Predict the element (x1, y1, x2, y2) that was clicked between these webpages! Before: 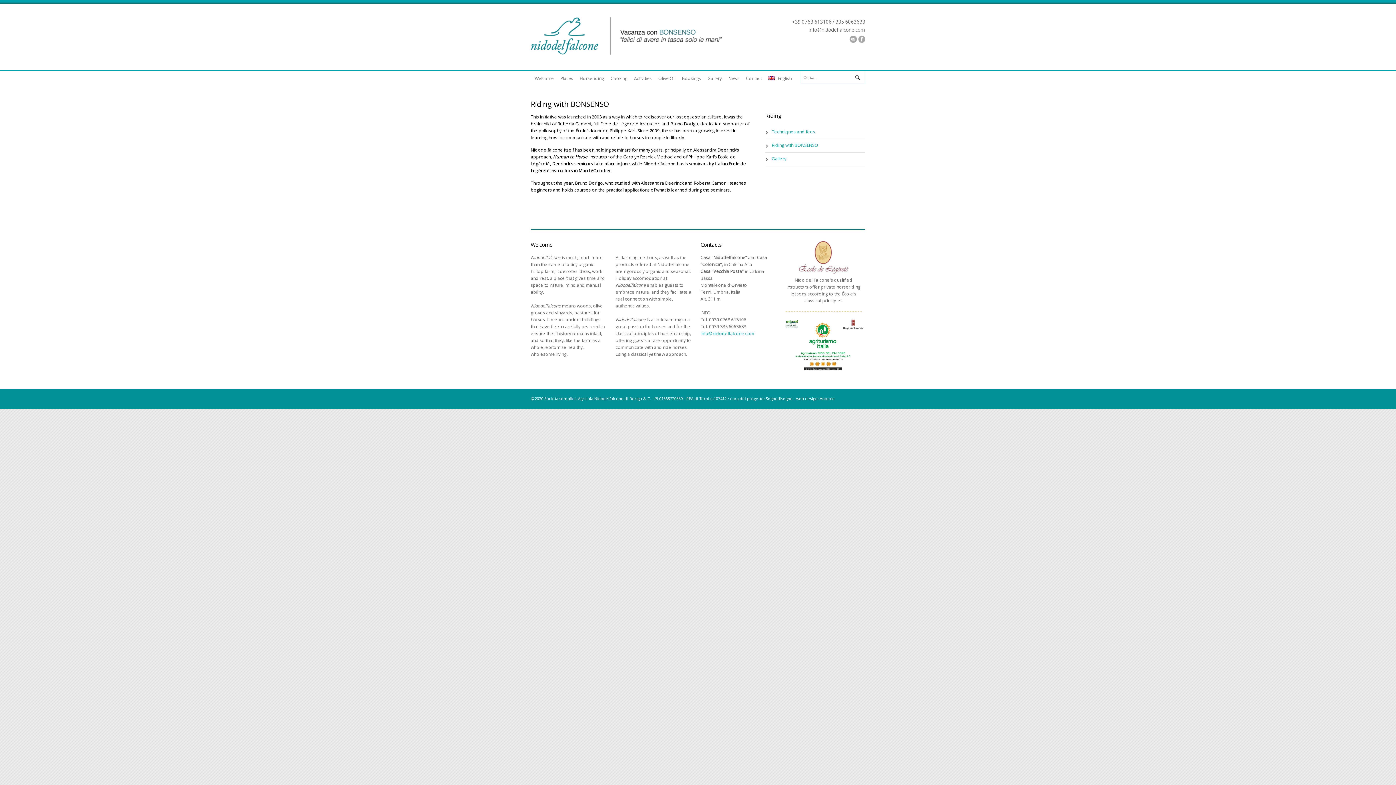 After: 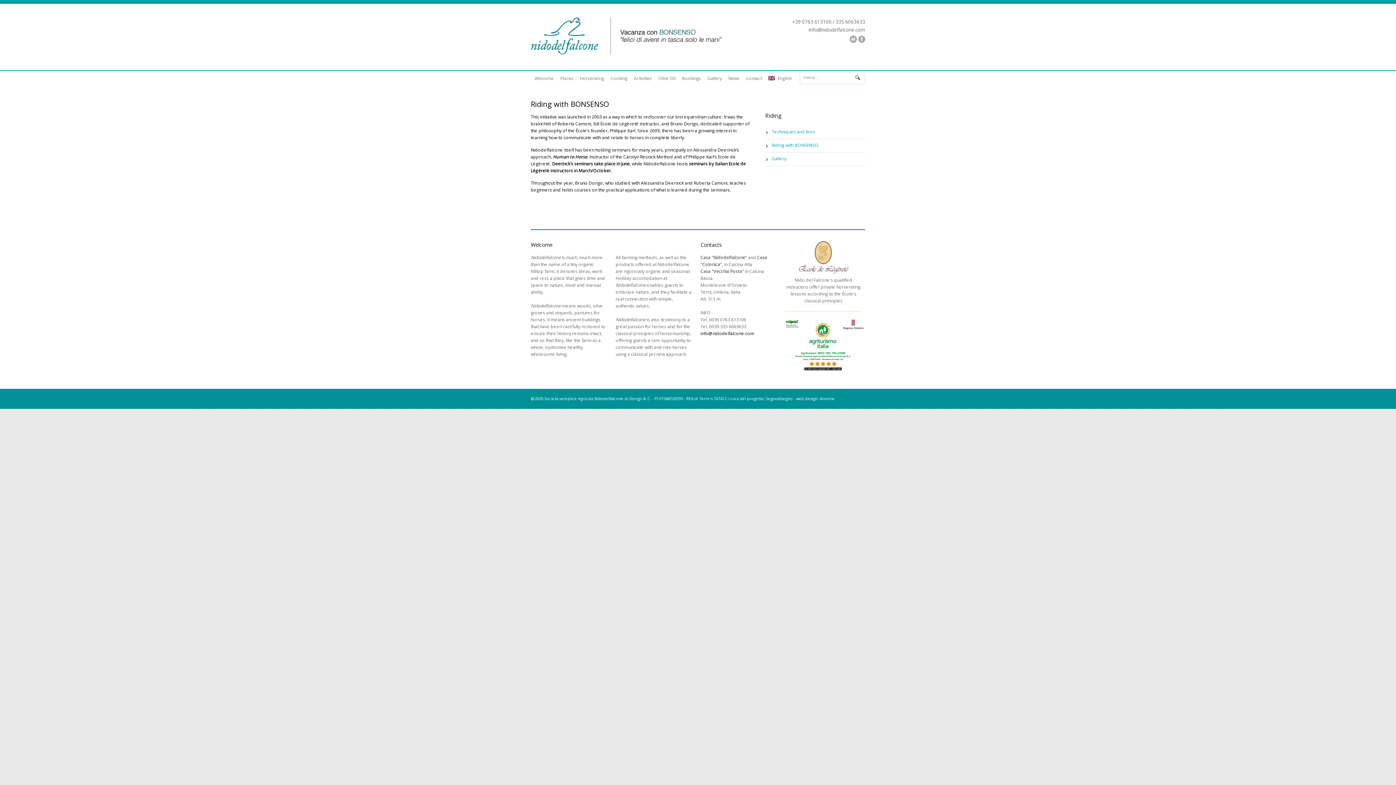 Action: label: info@nidodelfalcone.com bbox: (700, 330, 776, 337)